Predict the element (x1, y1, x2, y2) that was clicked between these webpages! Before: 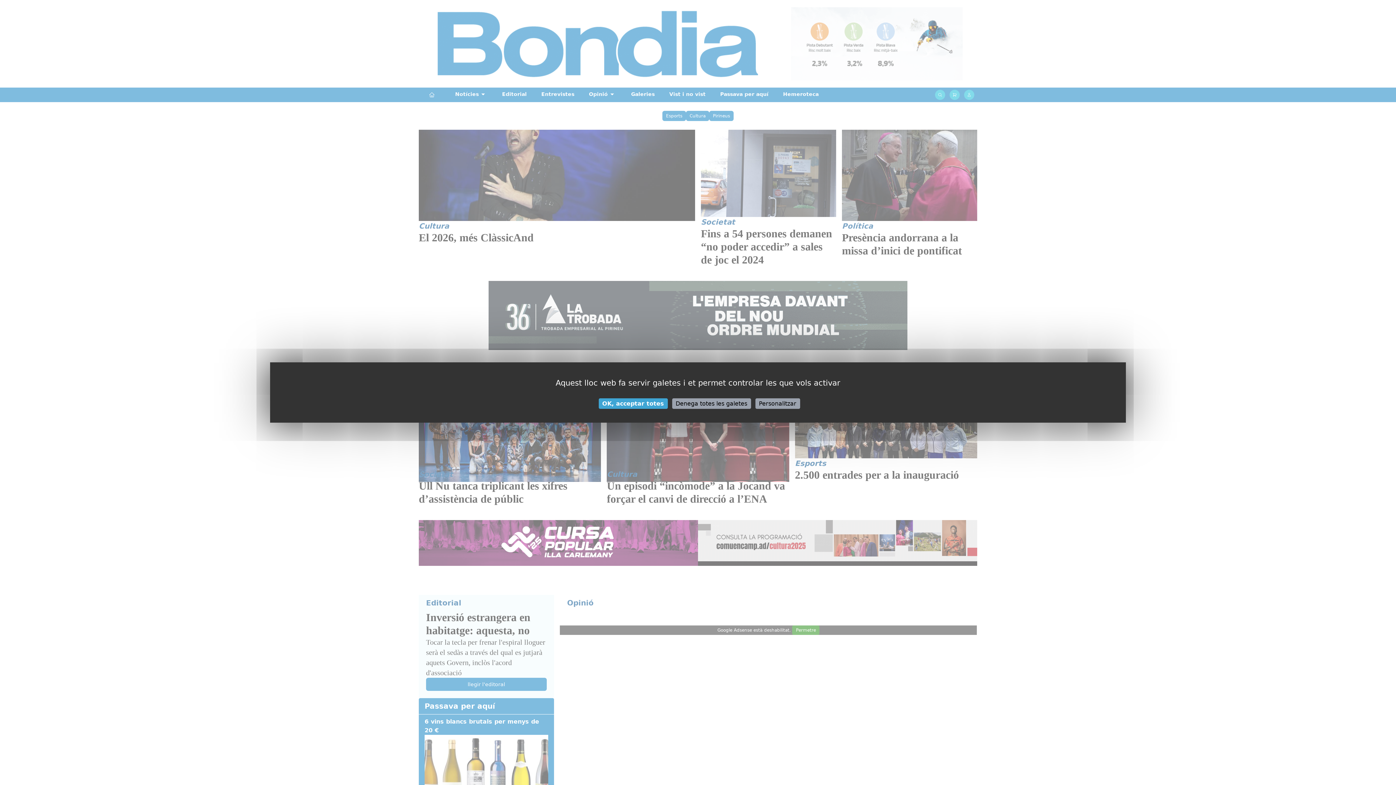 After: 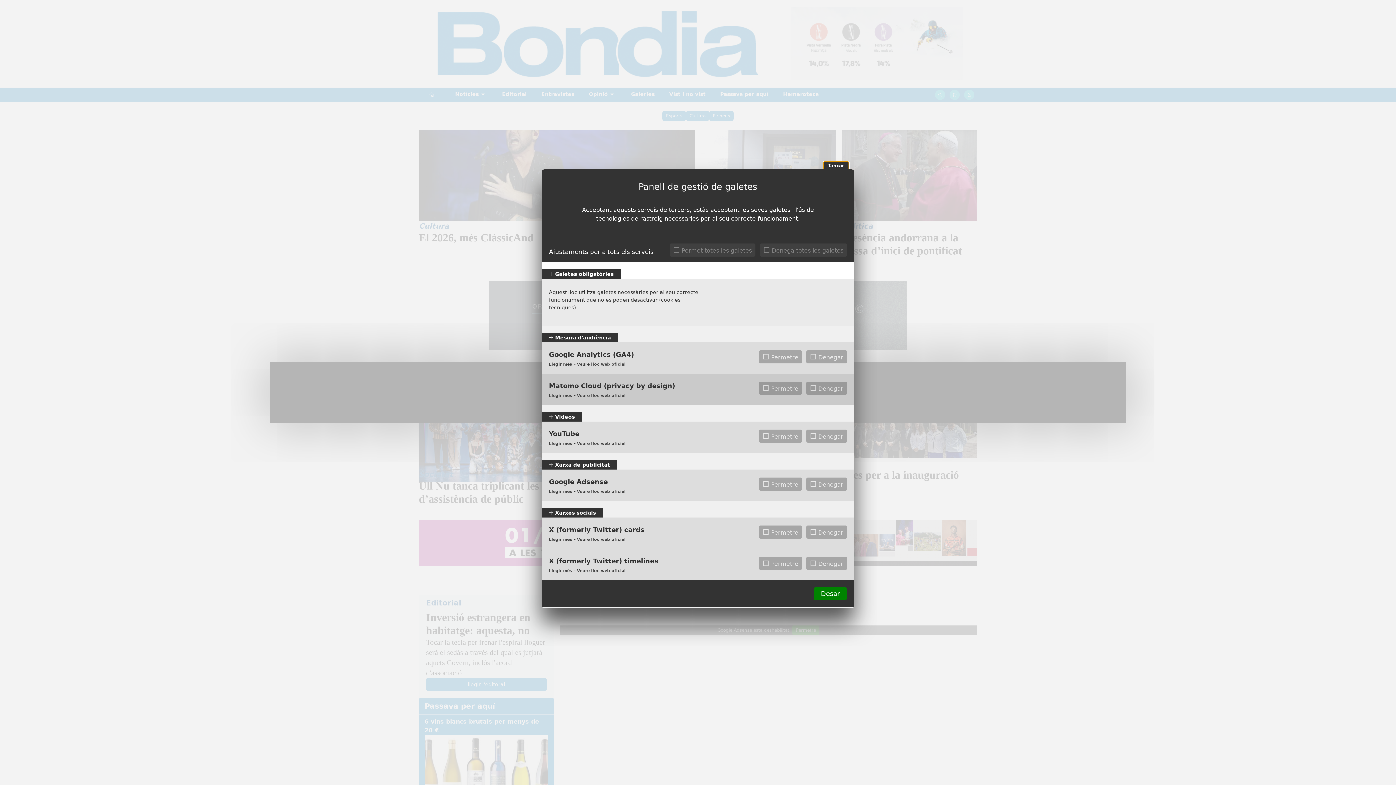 Action: bbox: (755, 398, 800, 409) label: Personalitzar (finestra modale)